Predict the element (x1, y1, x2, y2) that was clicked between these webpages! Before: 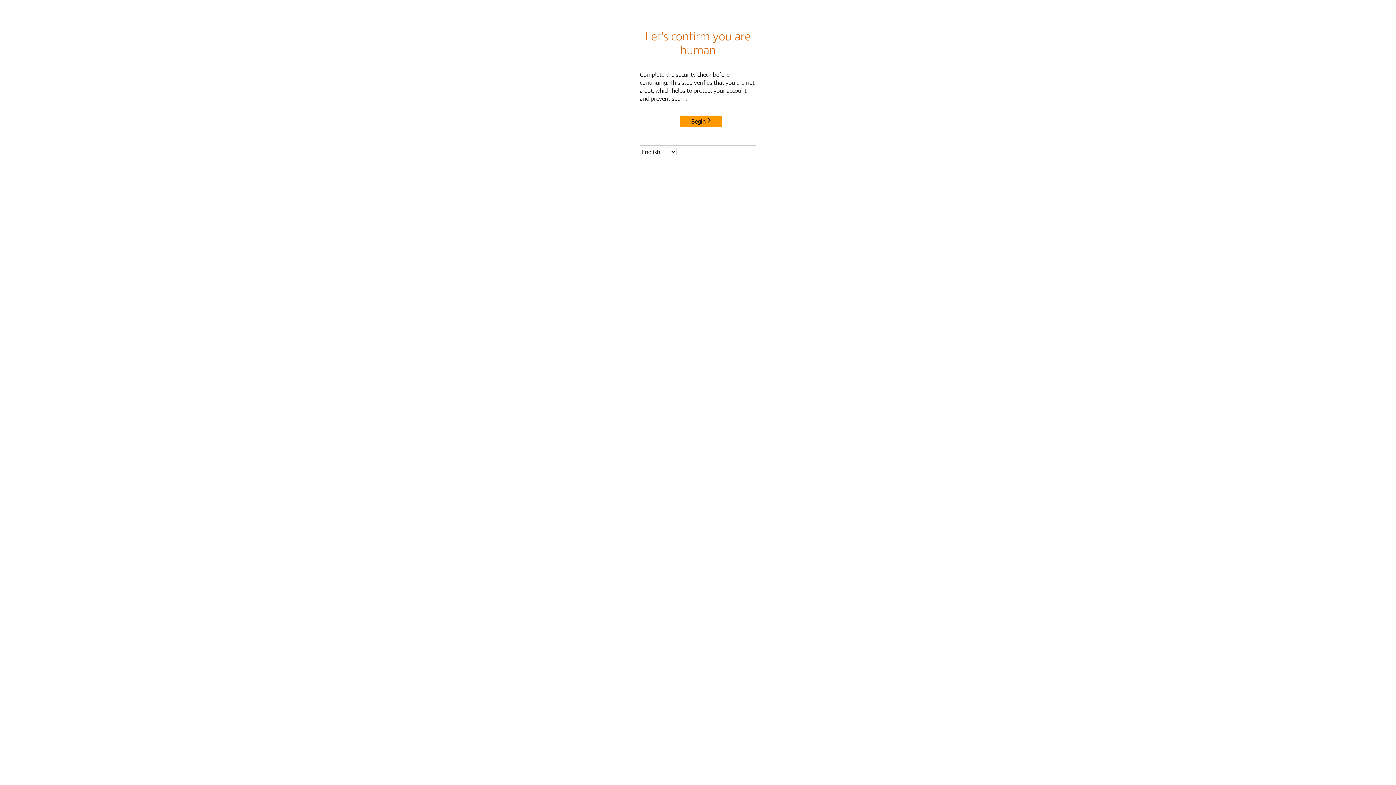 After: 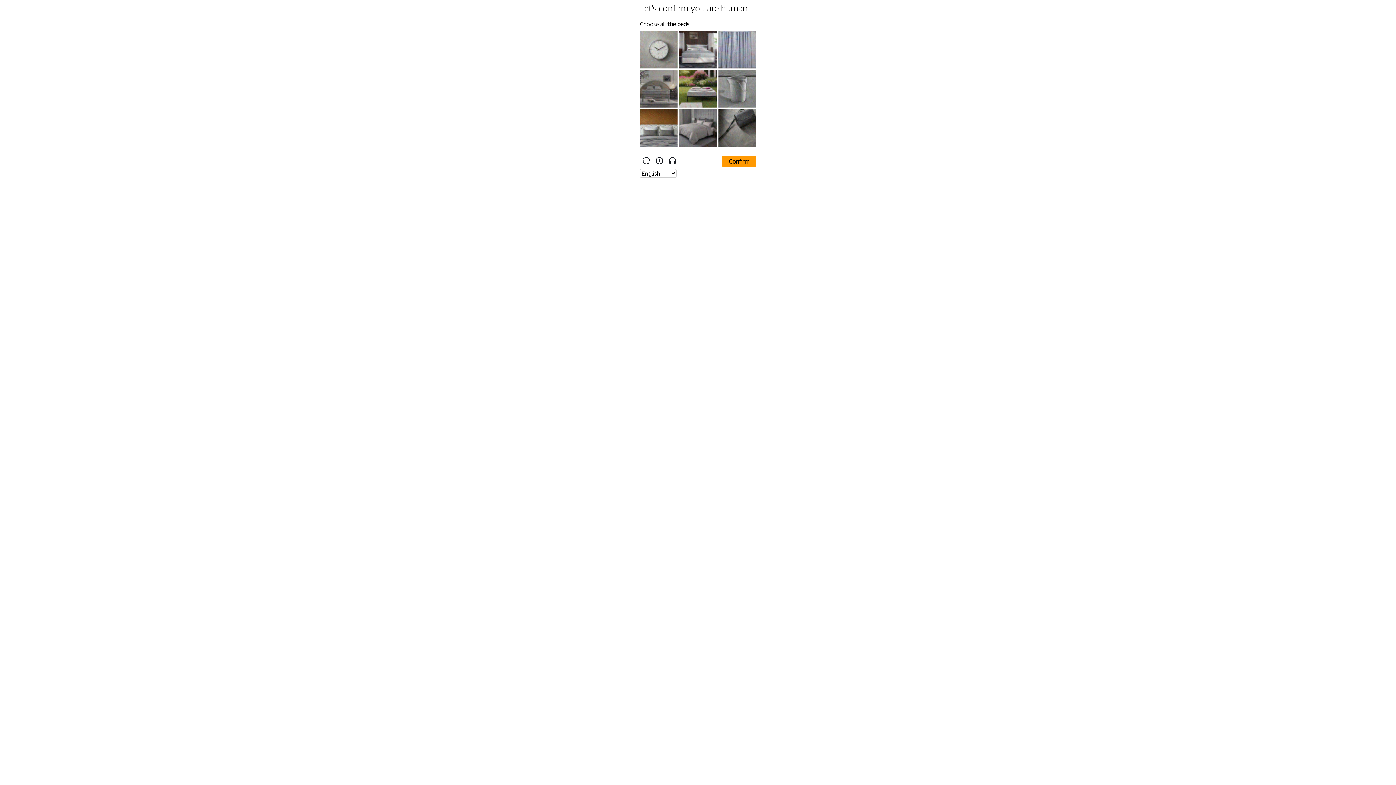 Action: bbox: (680, 115, 722, 127) label: Begin